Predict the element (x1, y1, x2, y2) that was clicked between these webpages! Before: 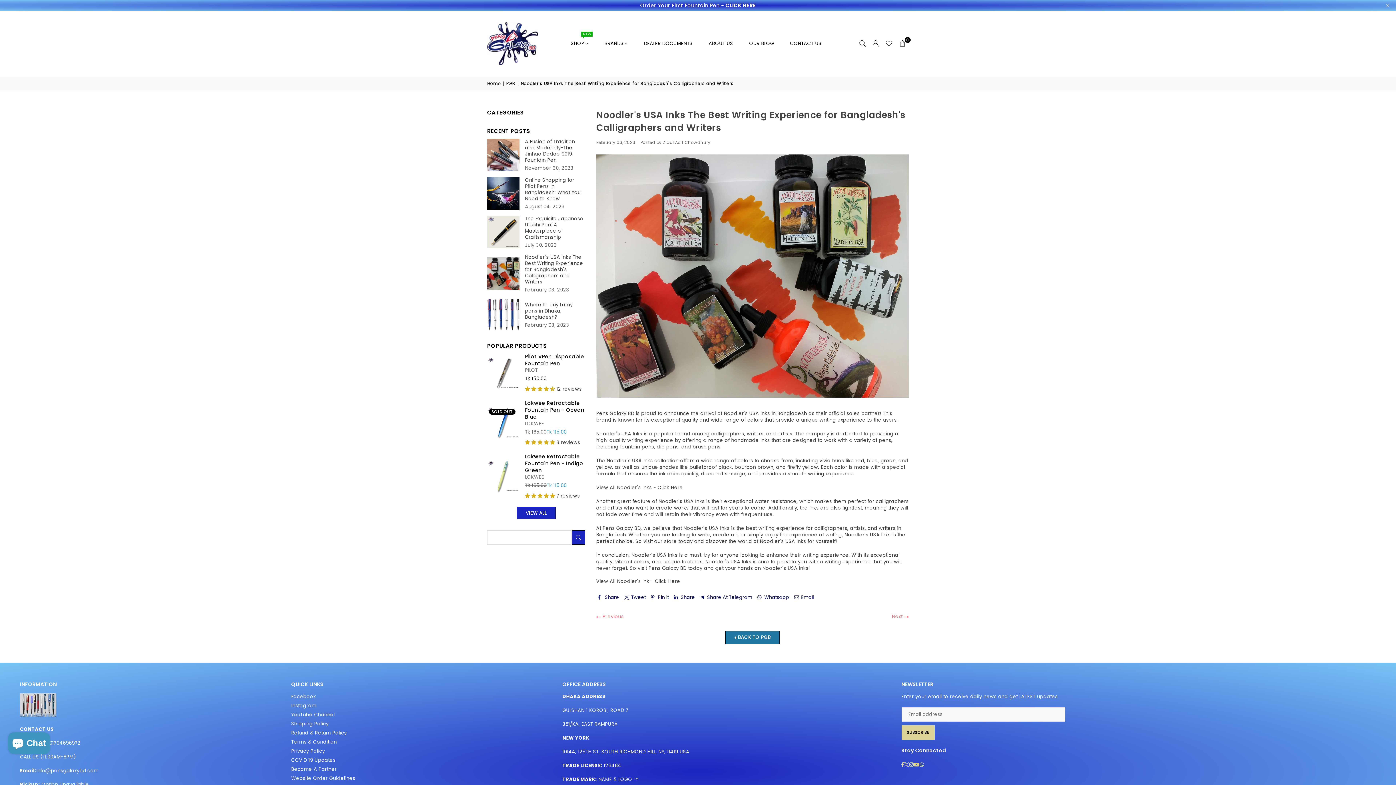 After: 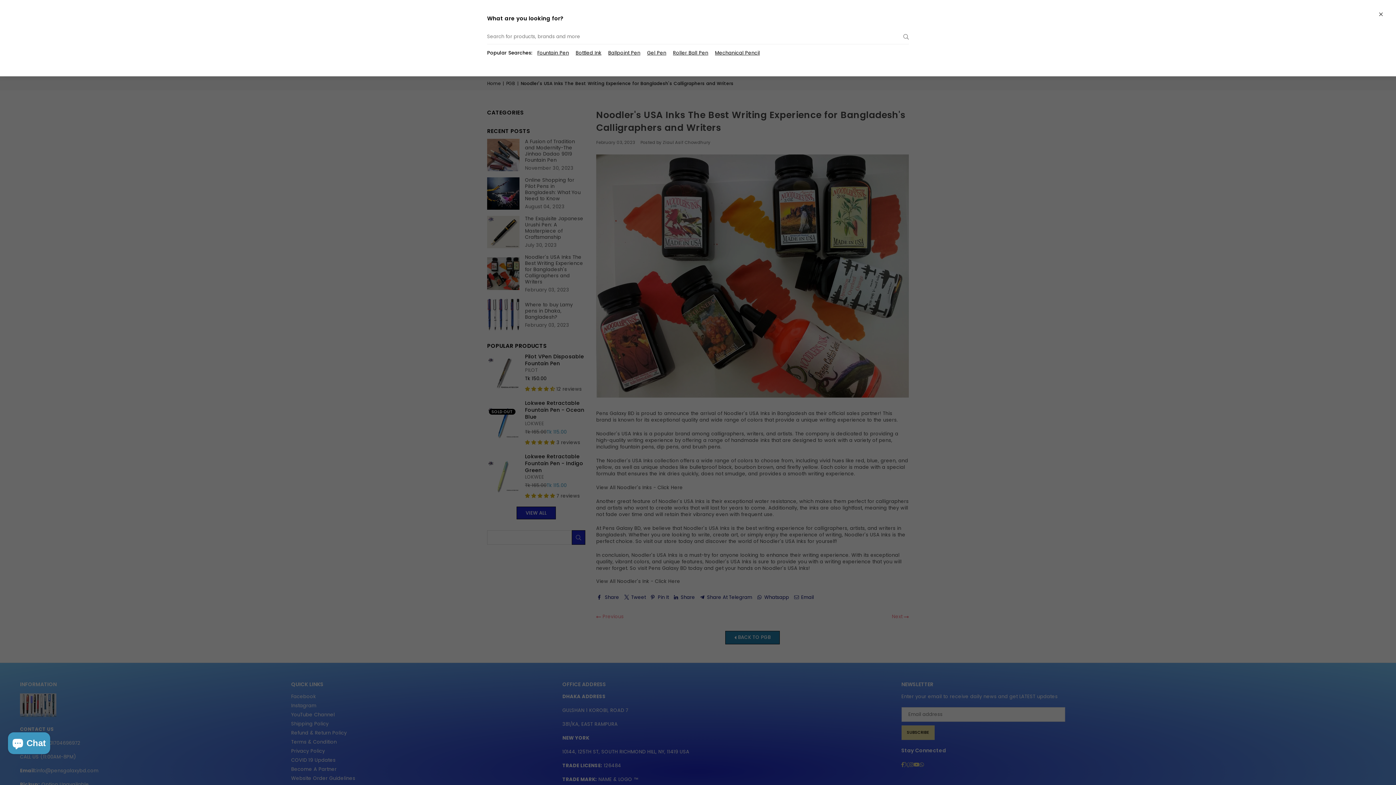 Action: bbox: (856, 37, 869, 50)